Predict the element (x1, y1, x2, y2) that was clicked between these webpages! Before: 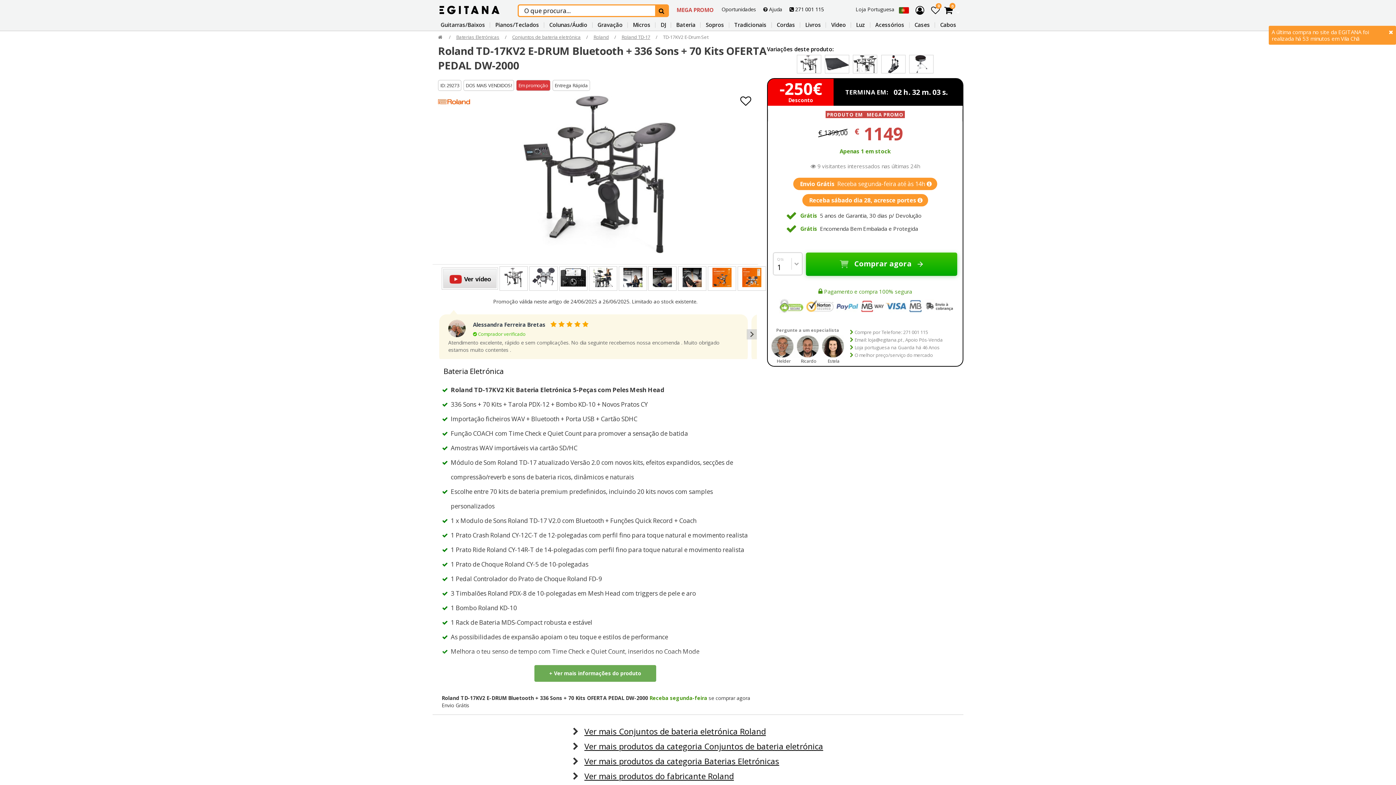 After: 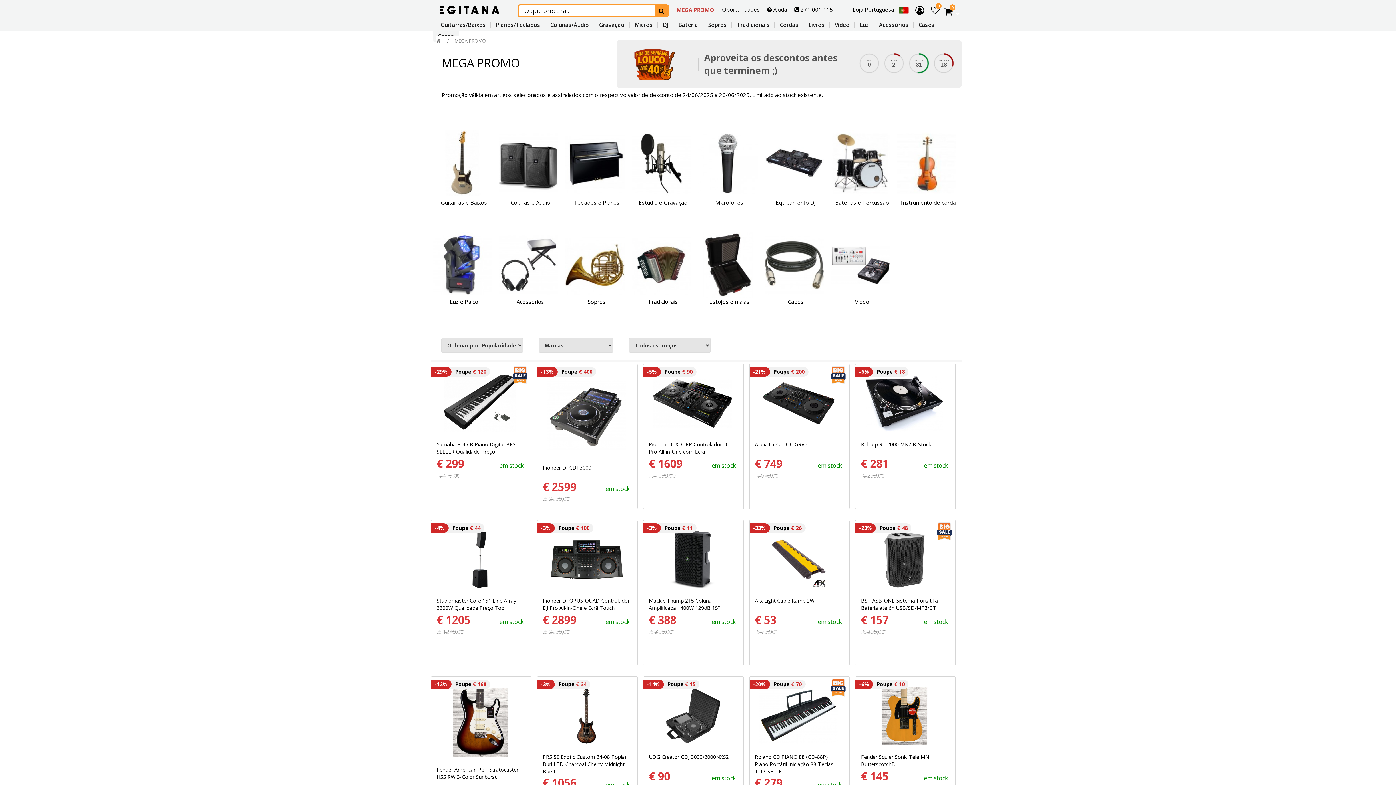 Action: bbox: (673, 4, 717, 16) label: MEGA PROMO